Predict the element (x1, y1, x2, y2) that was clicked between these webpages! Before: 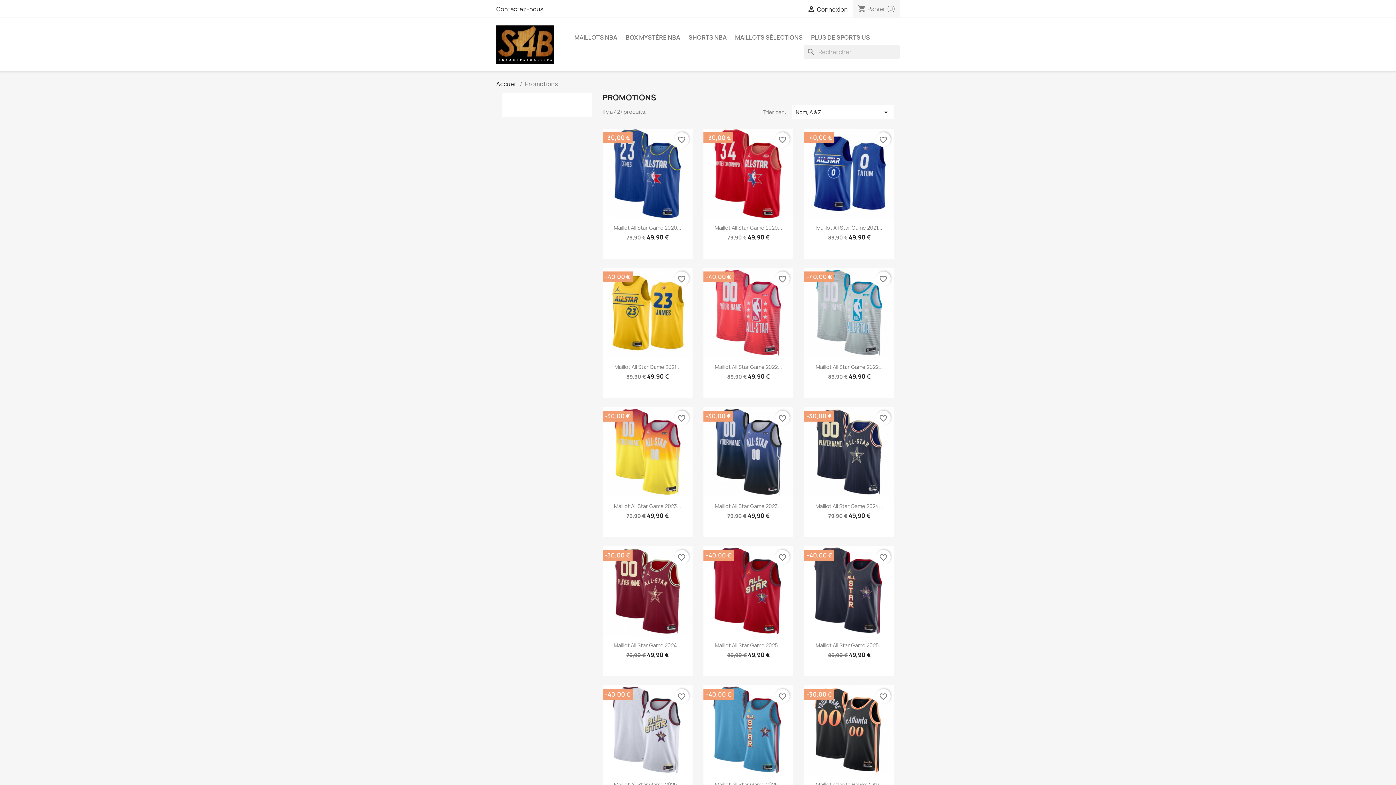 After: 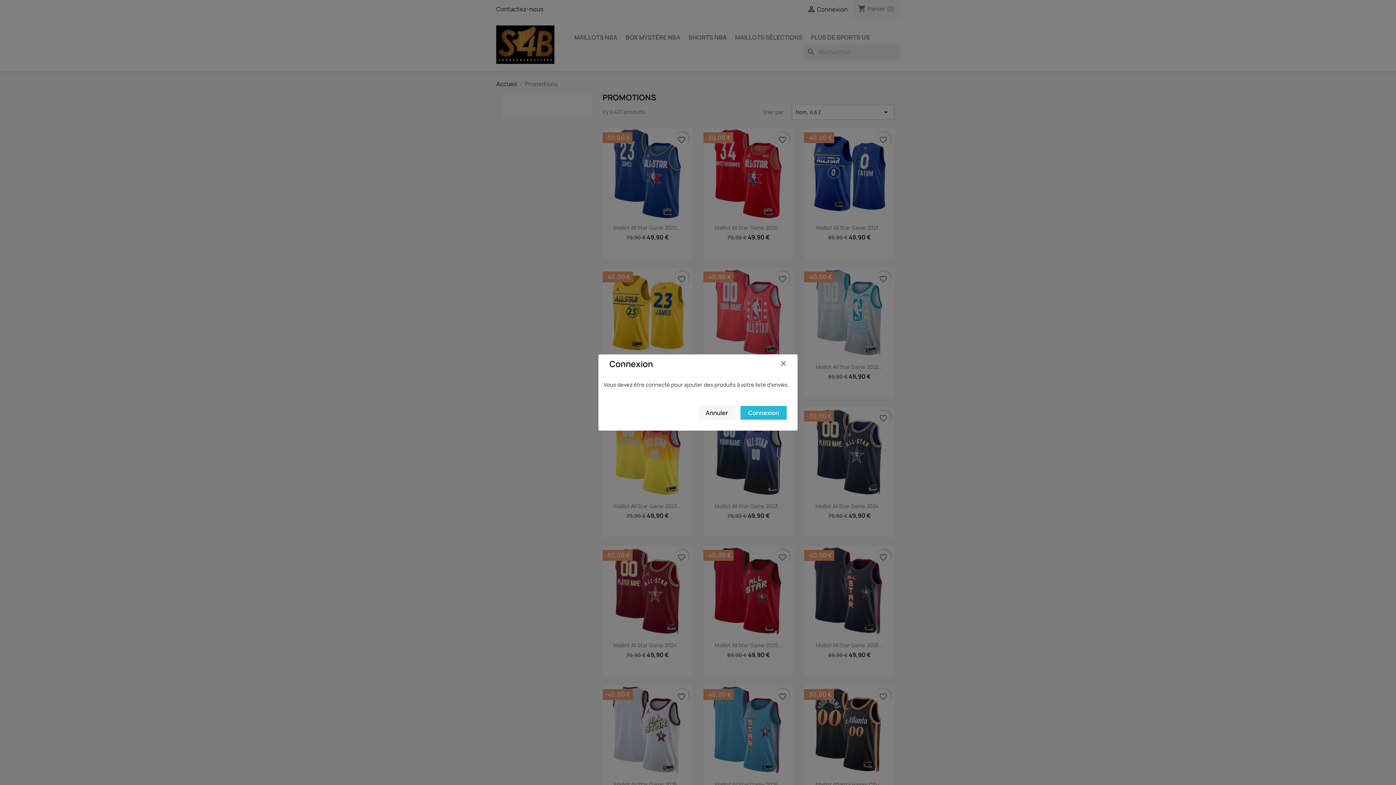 Action: bbox: (876, 550, 890, 564) label: favorite_border